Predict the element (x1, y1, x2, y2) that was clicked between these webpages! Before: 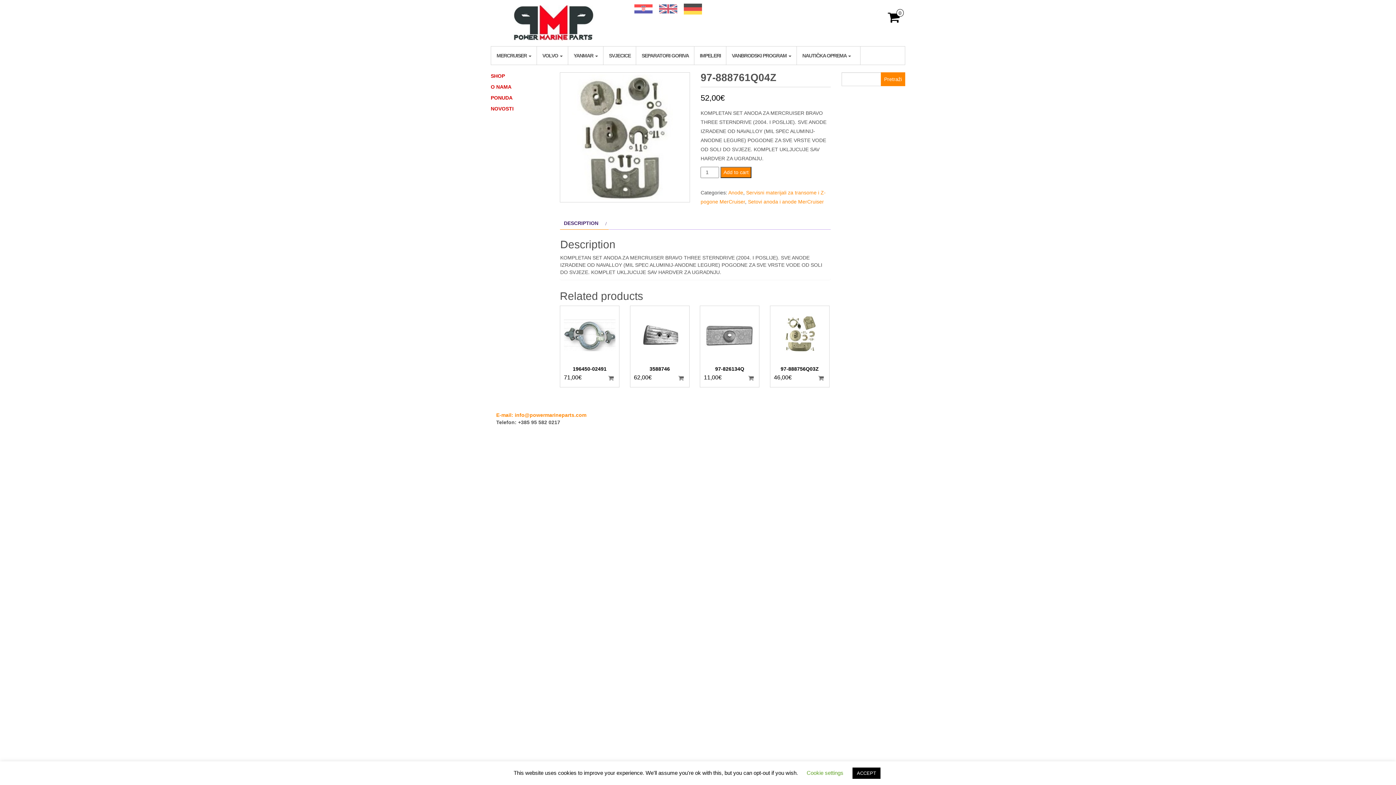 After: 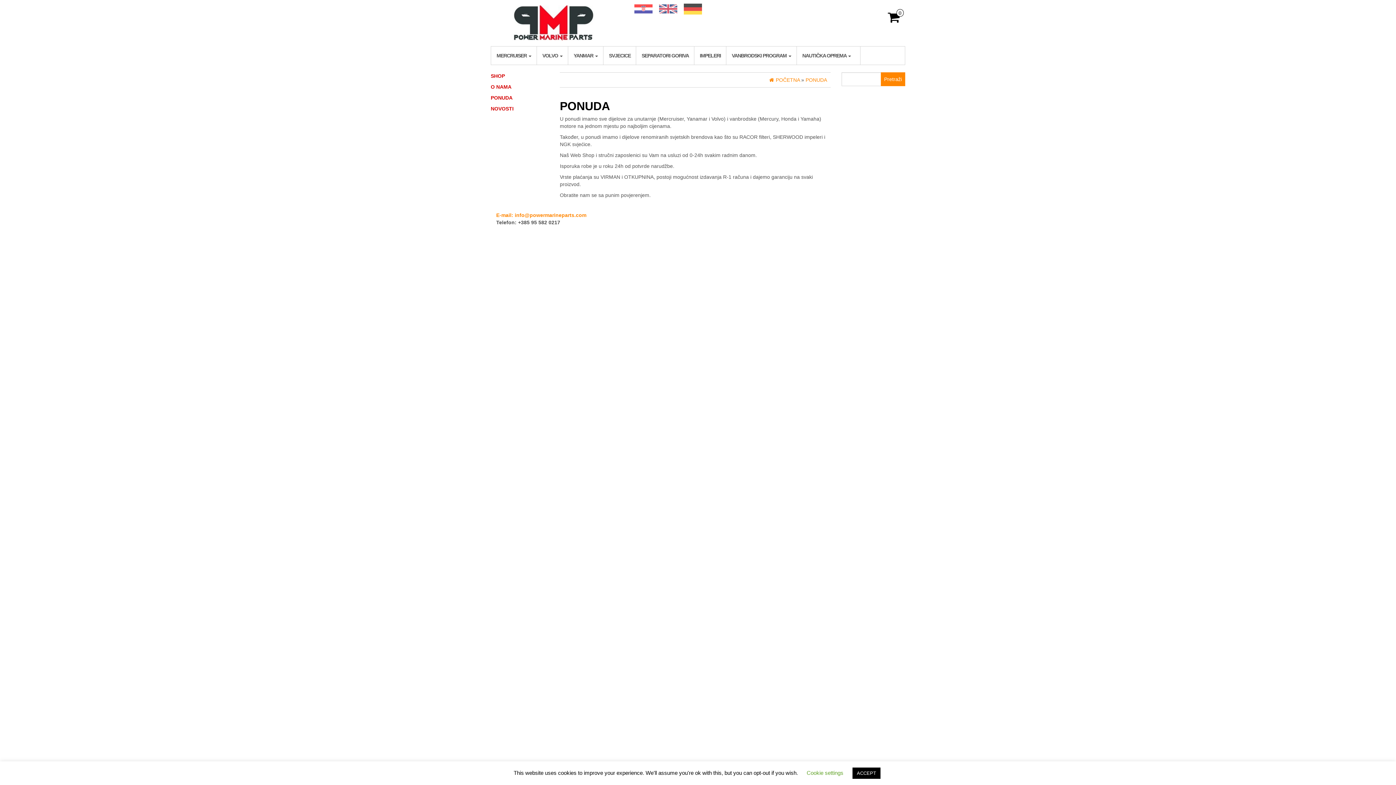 Action: bbox: (490, 95, 512, 100) label: PONUDA